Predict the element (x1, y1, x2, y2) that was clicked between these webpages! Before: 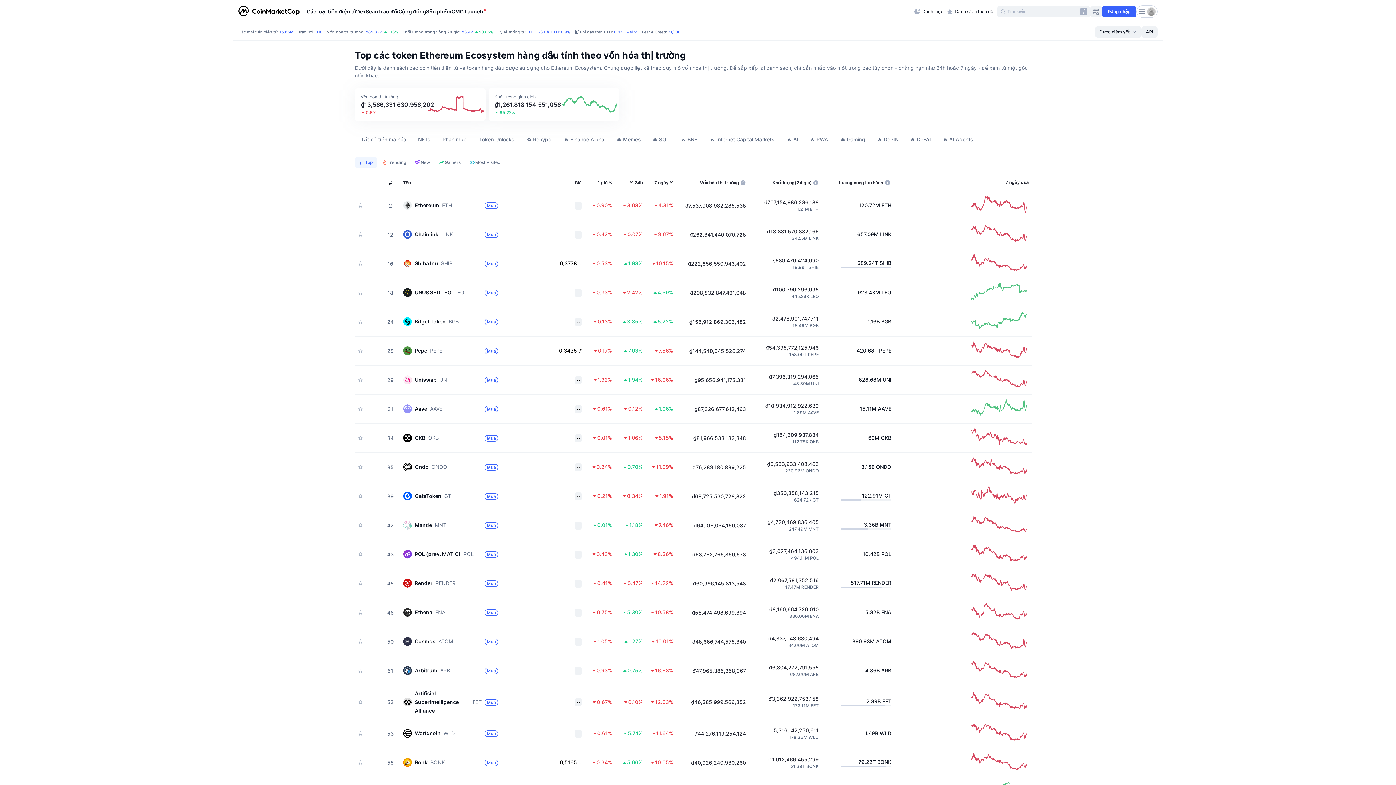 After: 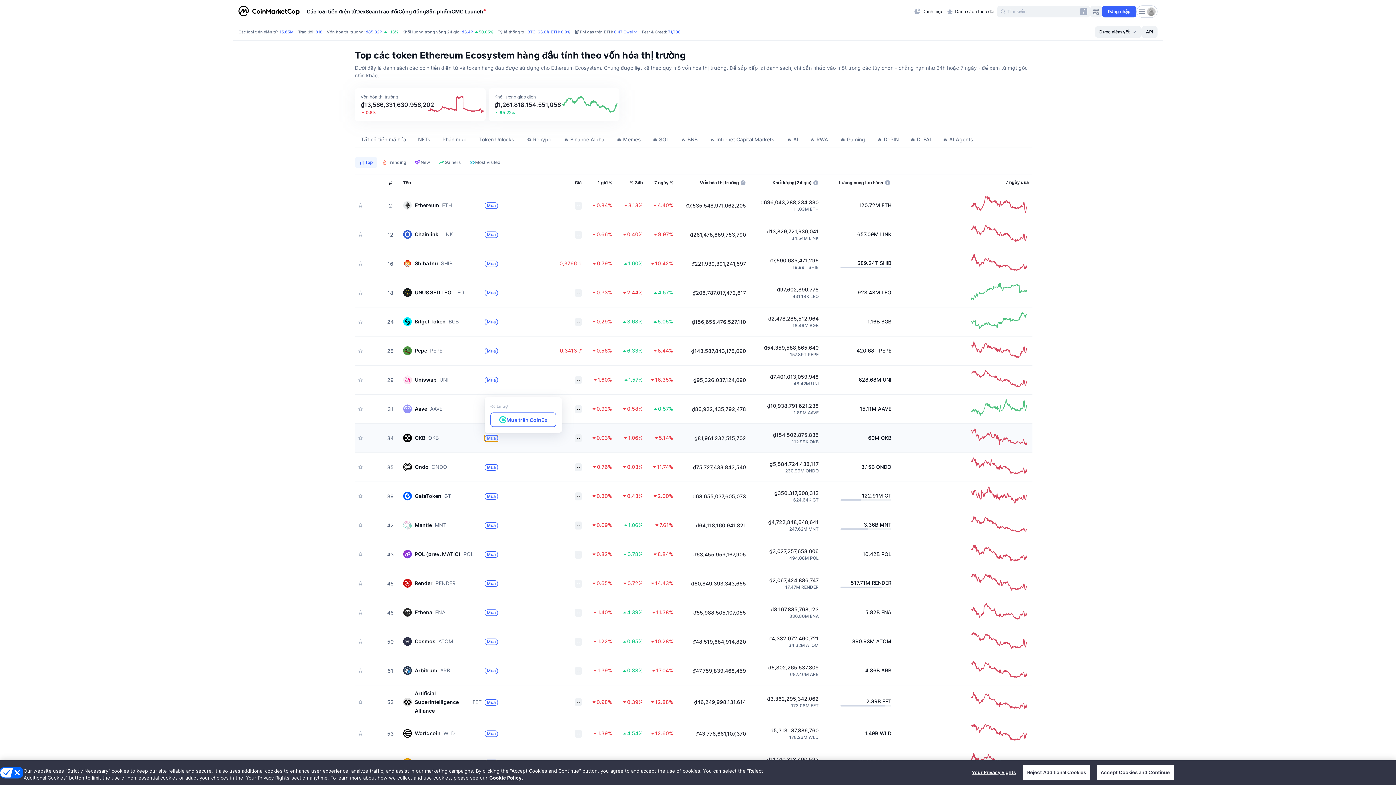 Action: label: Mua bbox: (484, 435, 498, 441)